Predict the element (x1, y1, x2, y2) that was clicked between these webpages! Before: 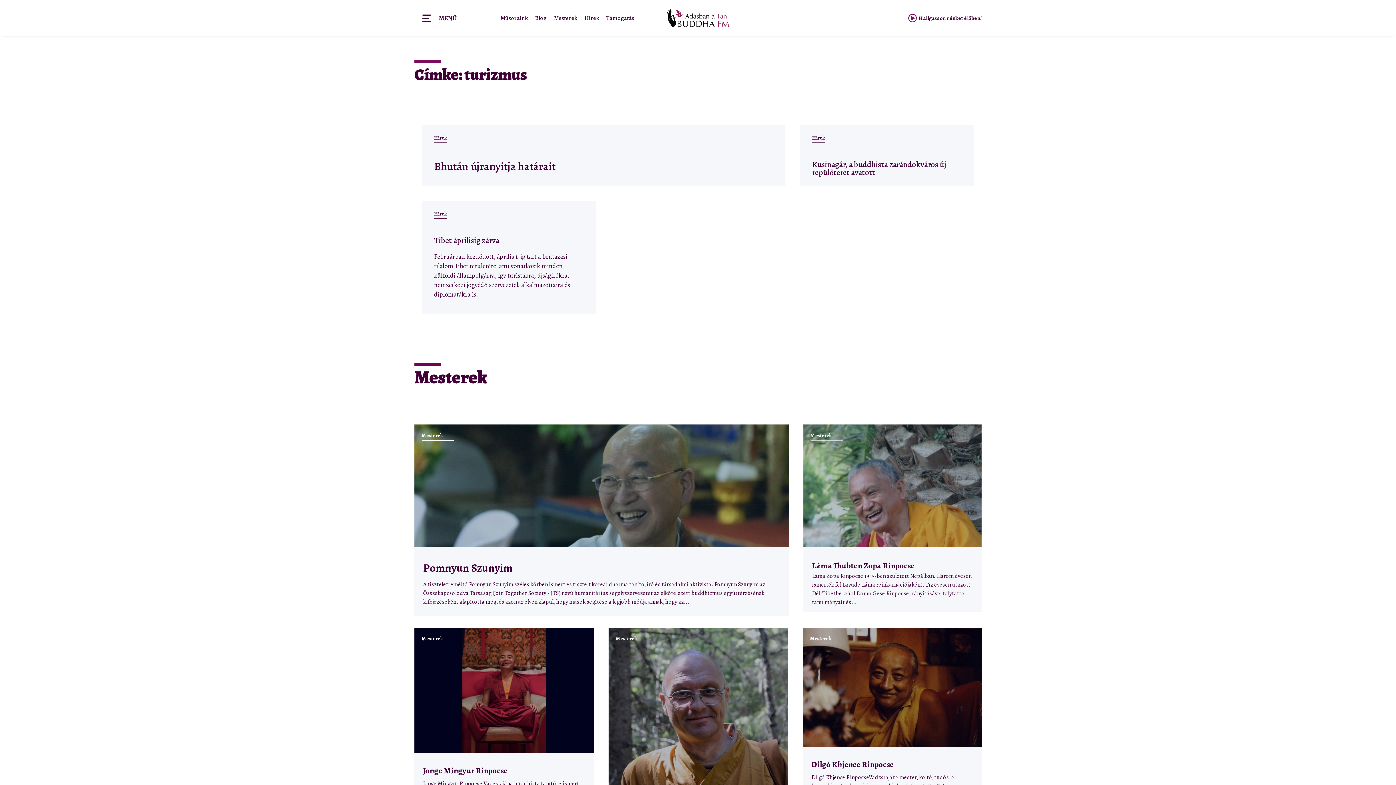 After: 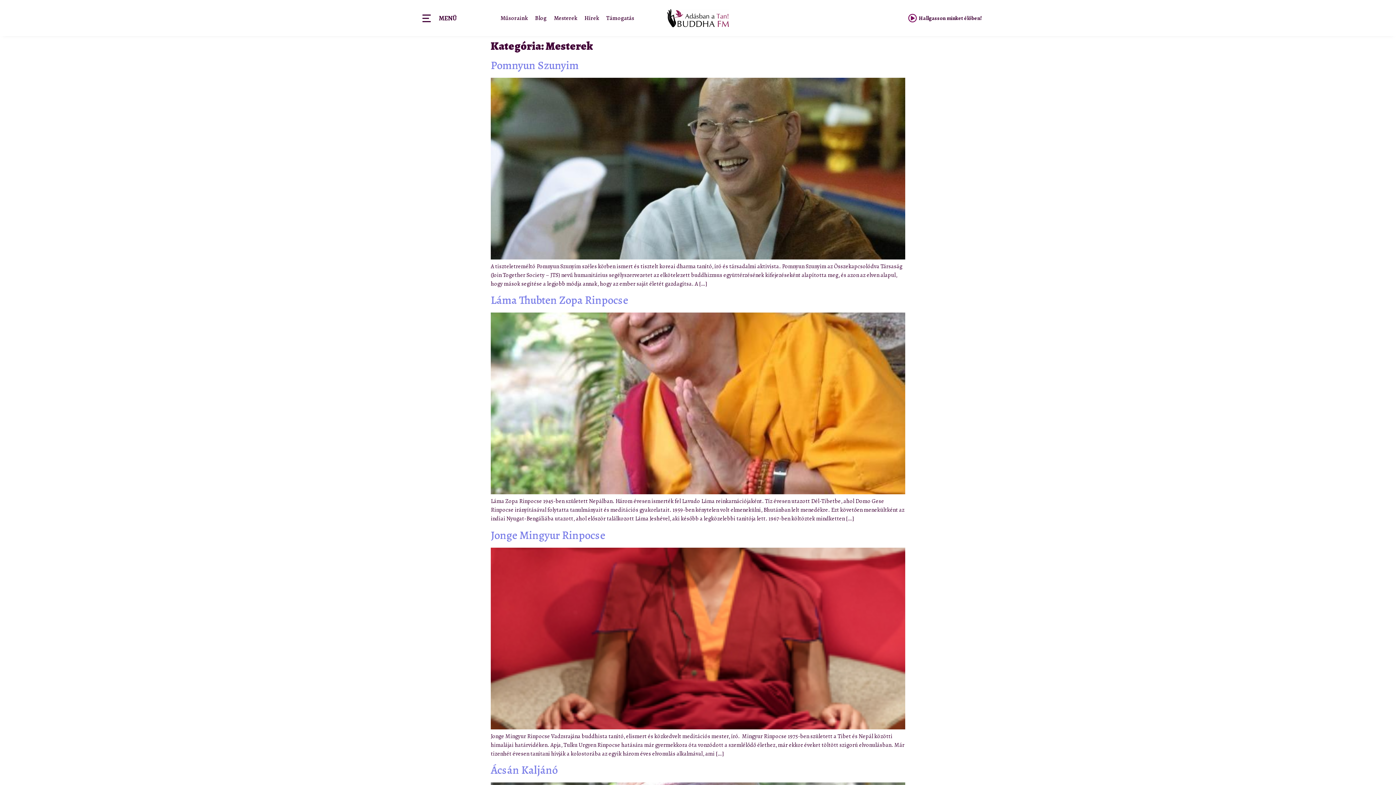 Action: label: Mesterek bbox: (810, 432, 842, 441)